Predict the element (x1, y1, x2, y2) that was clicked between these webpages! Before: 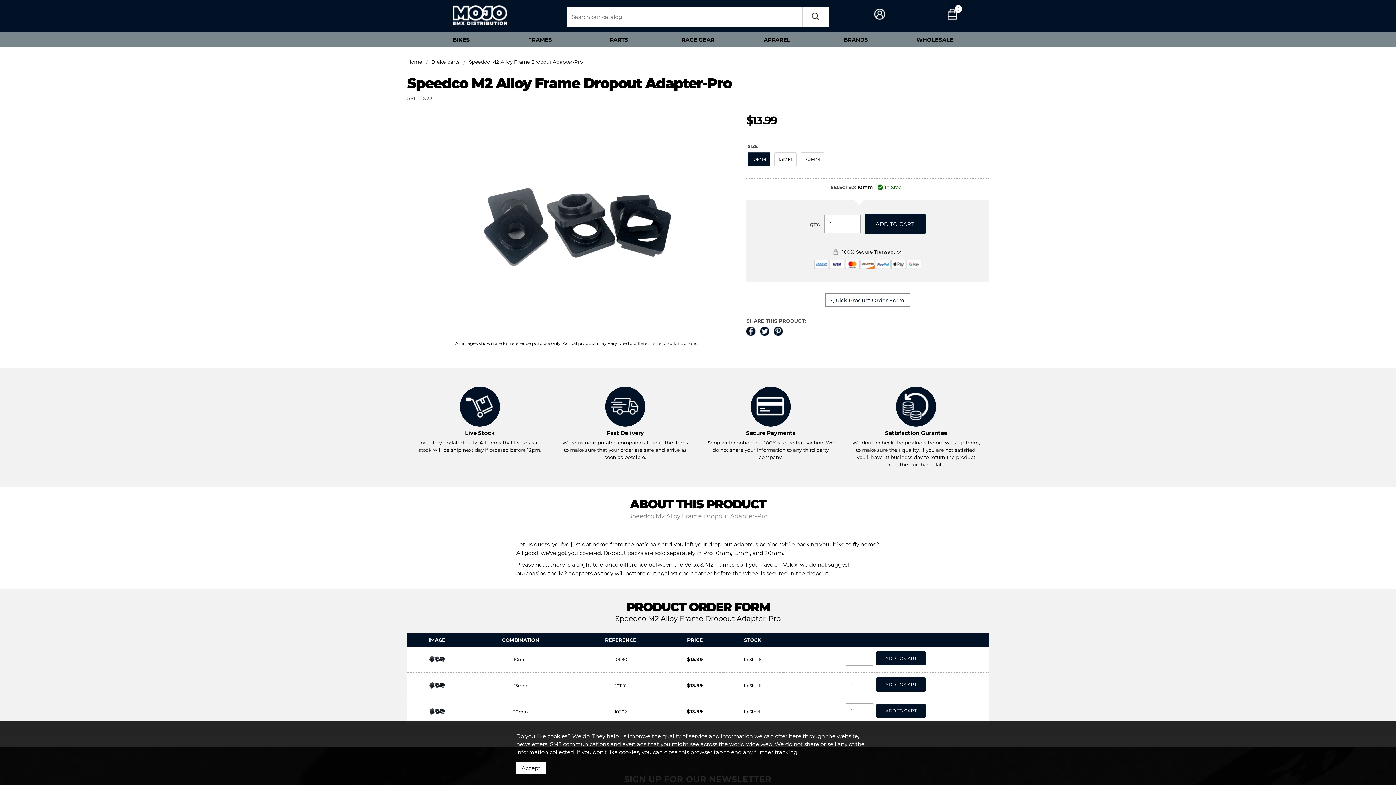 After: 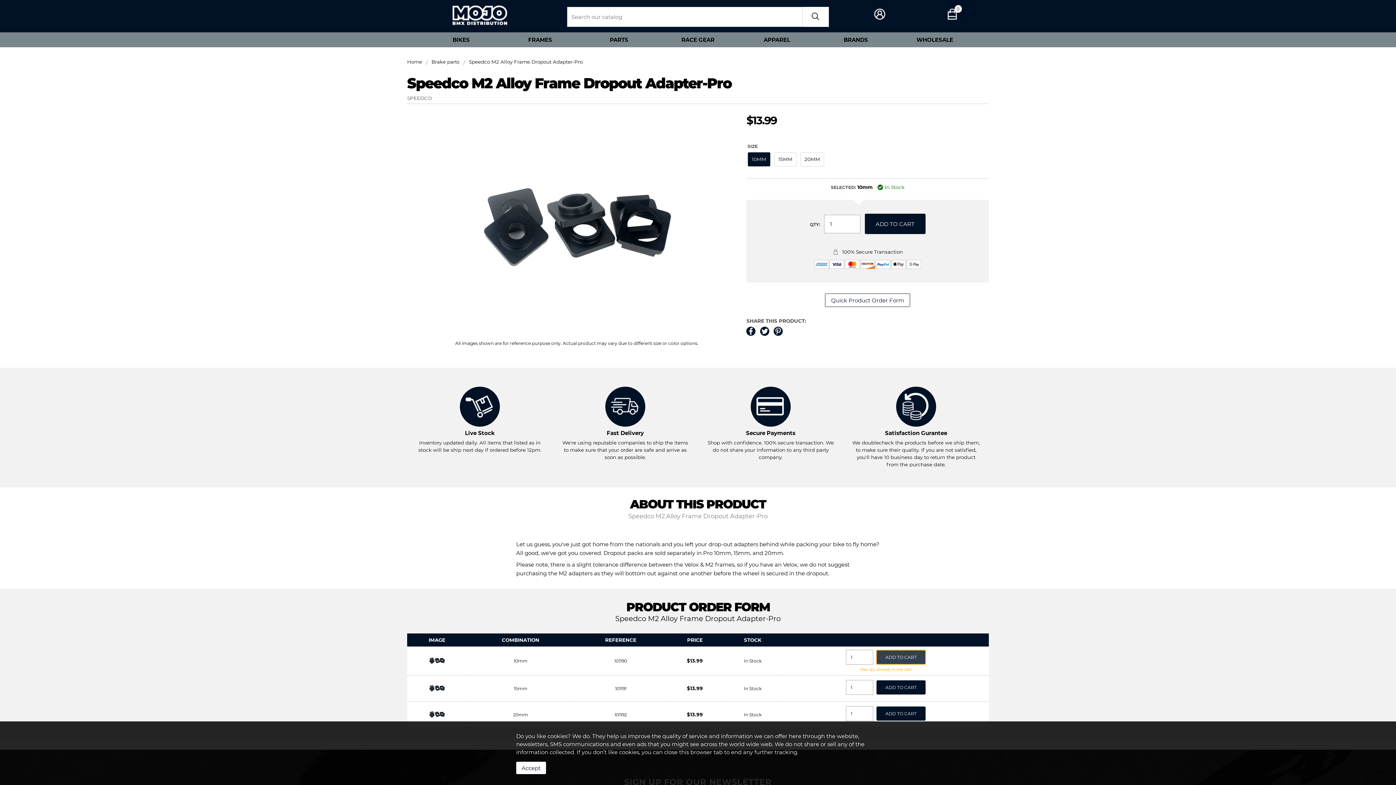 Action: label: ADD TO CART bbox: (876, 651, 925, 665)